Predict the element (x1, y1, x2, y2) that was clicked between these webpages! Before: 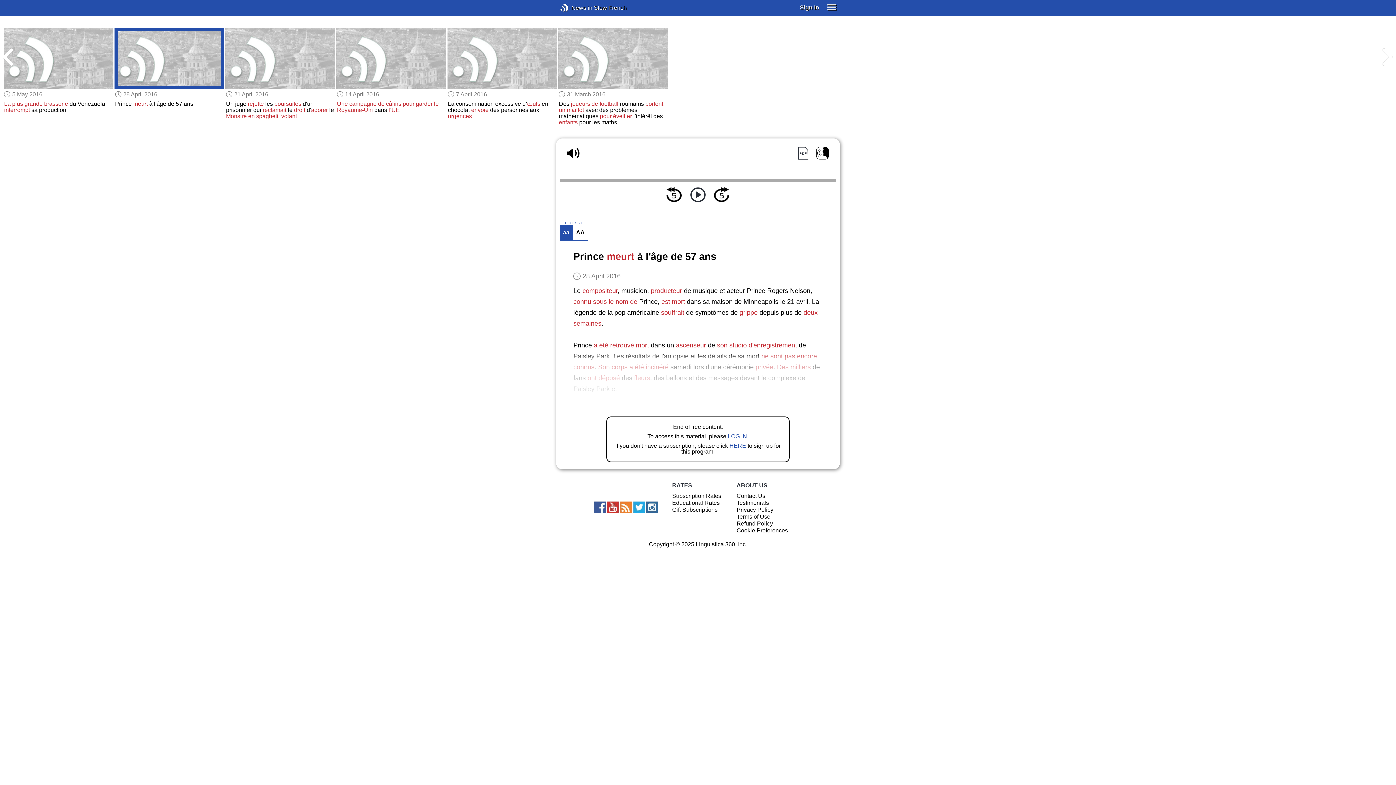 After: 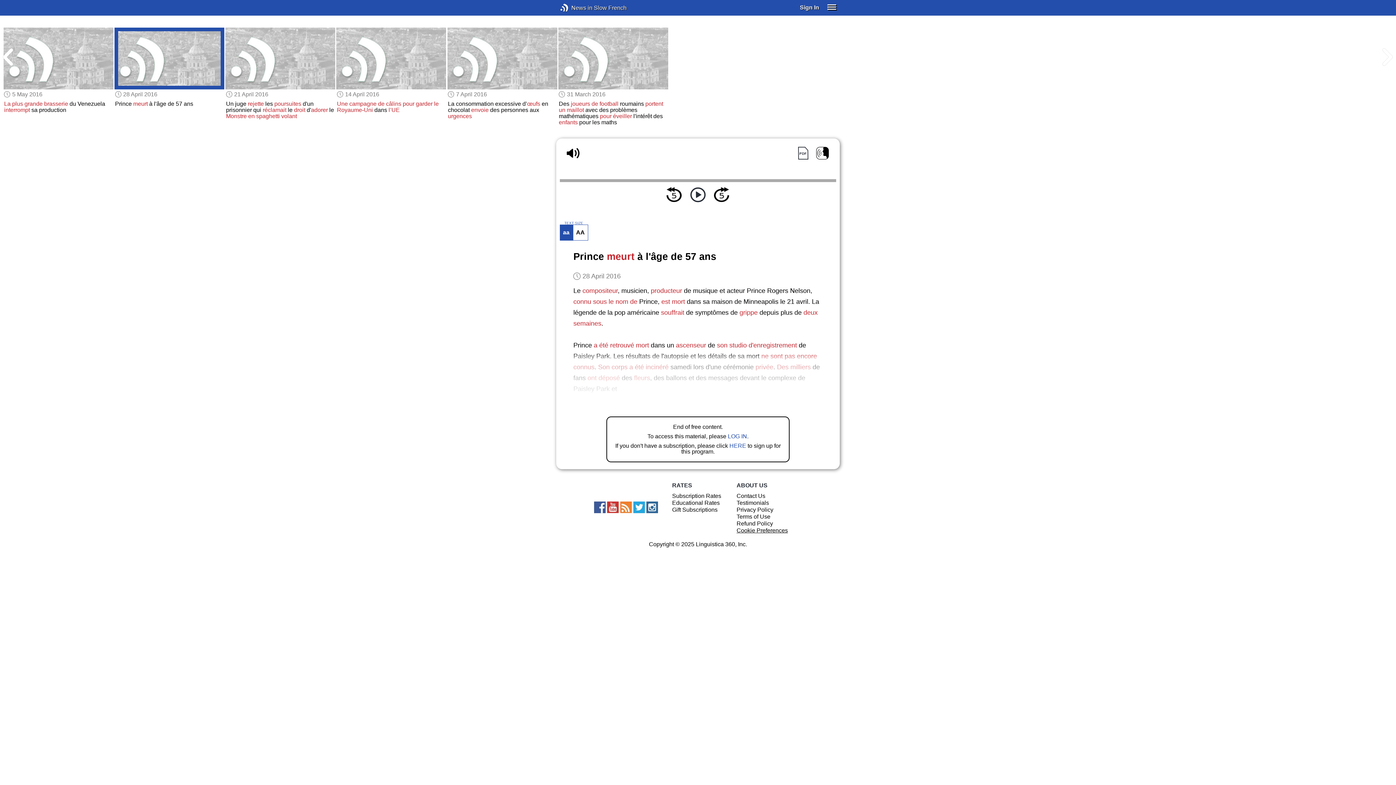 Action: bbox: (736, 527, 788, 533) label: Cookie Preferences